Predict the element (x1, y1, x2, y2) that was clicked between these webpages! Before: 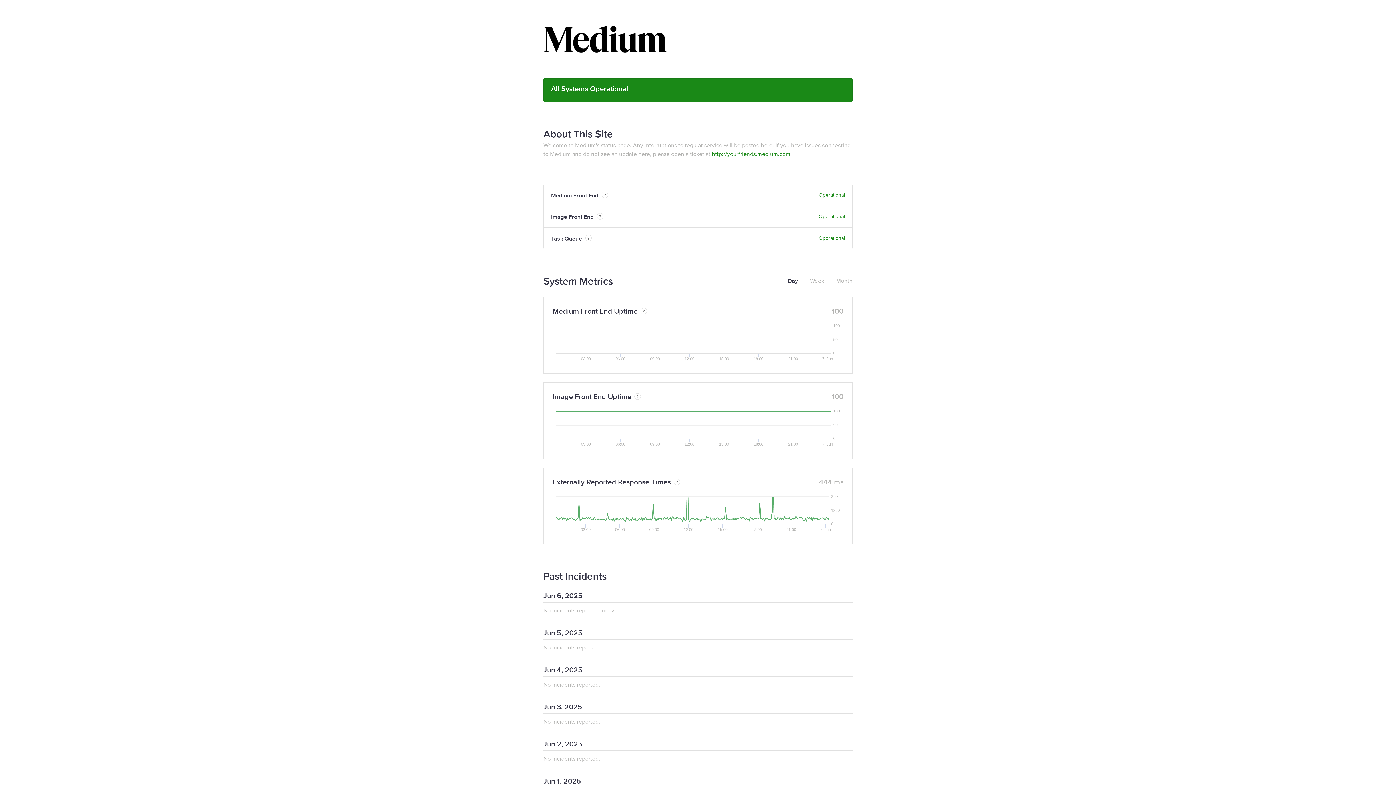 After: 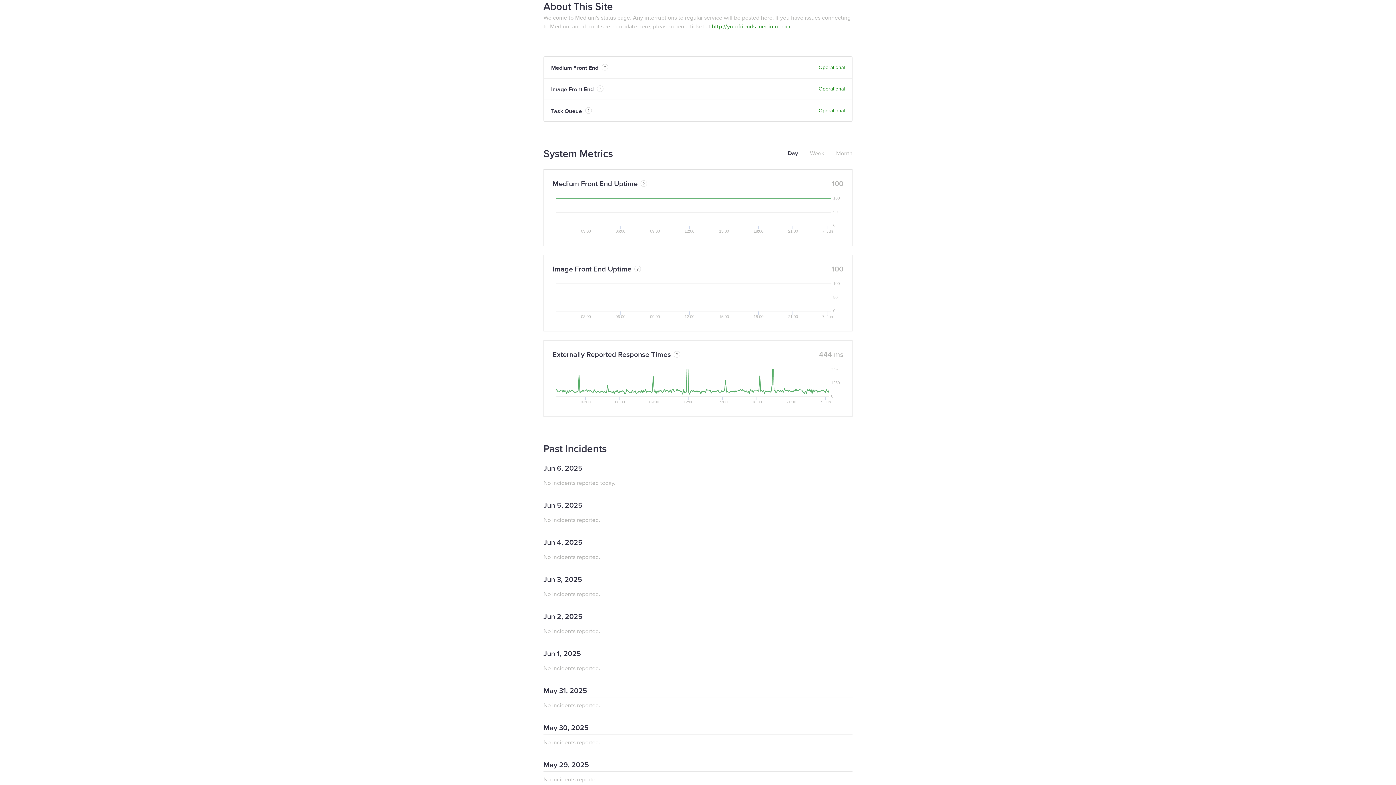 Action: label: About This Site bbox: (543, 127, 613, 140)